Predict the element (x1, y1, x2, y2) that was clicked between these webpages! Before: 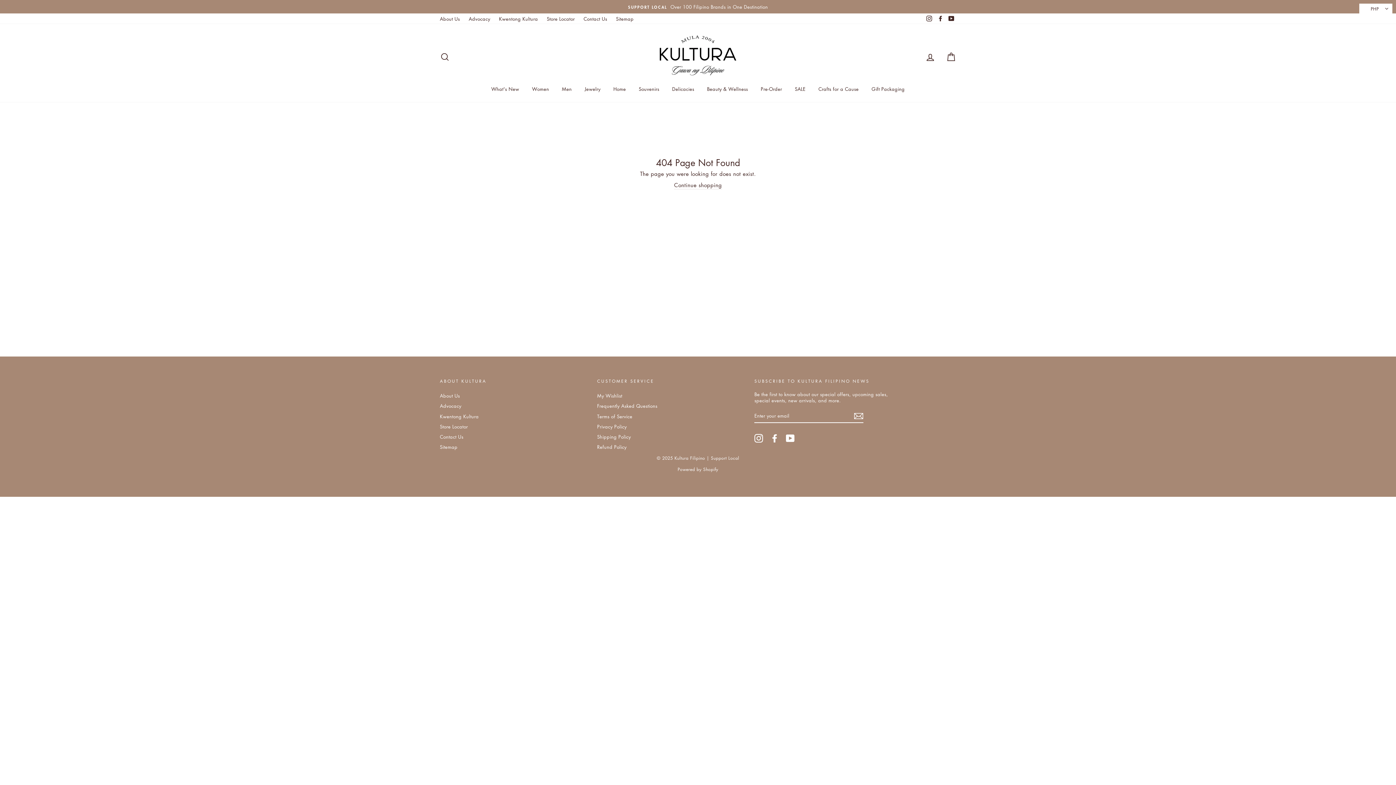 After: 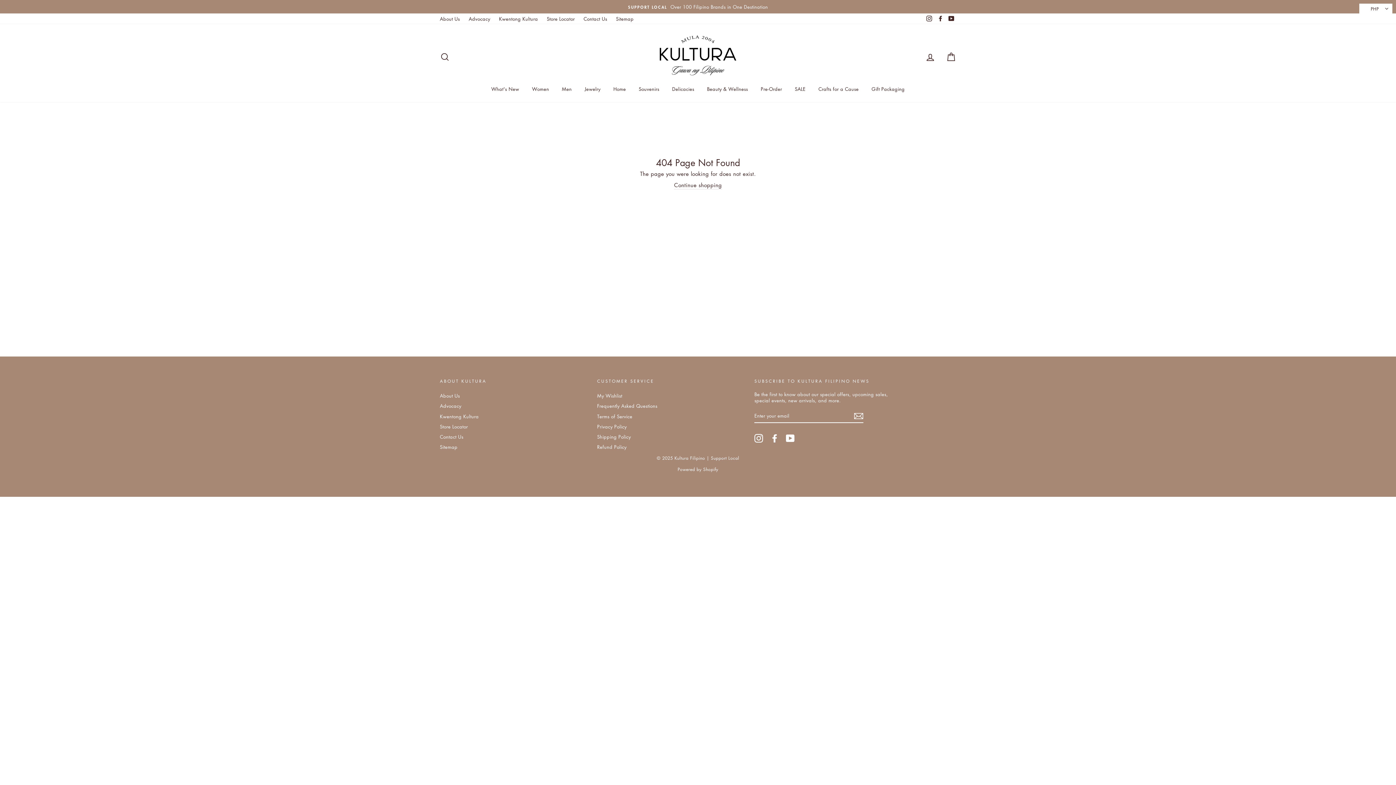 Action: bbox: (754, 434, 763, 443) label: Instagram